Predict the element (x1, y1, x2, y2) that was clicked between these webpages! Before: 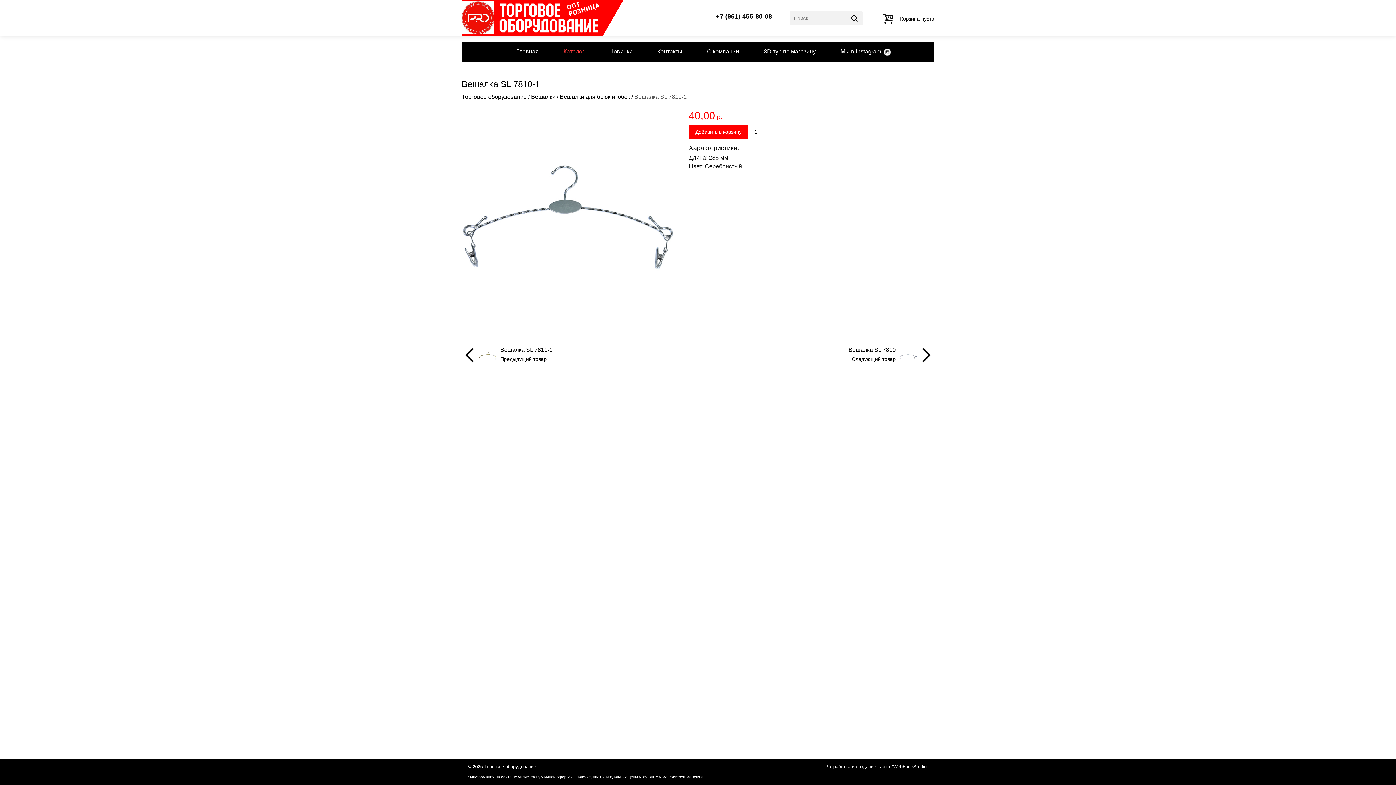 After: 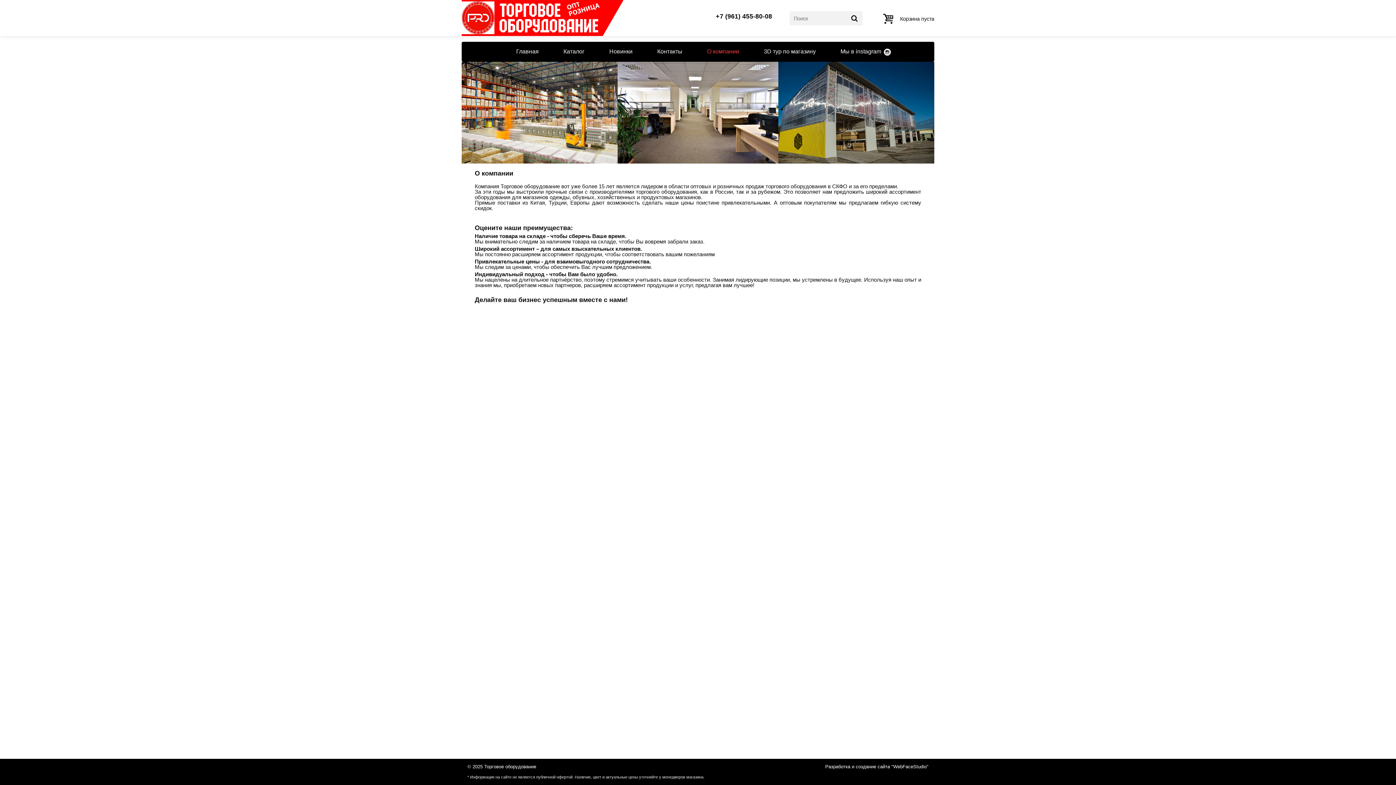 Action: label: О компании bbox: (695, 41, 750, 61)